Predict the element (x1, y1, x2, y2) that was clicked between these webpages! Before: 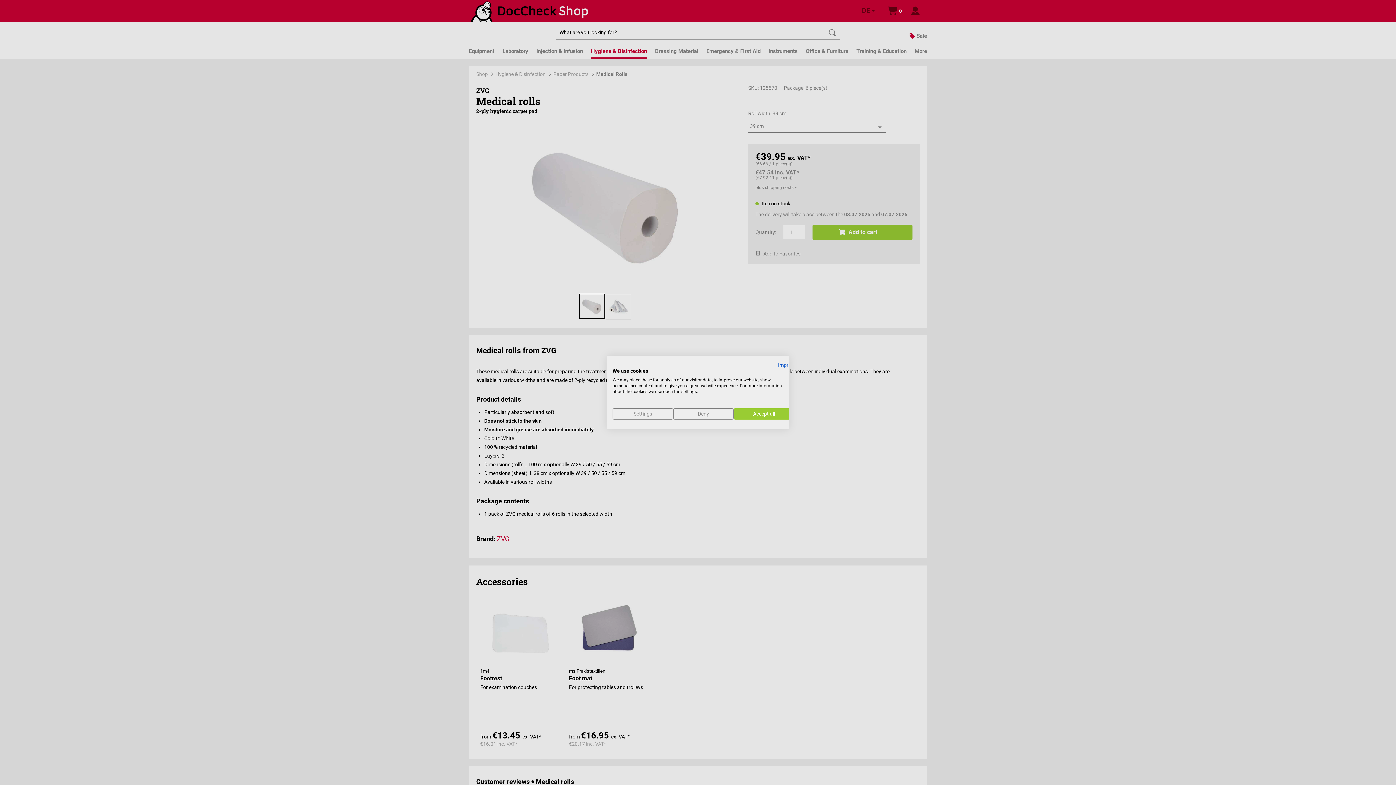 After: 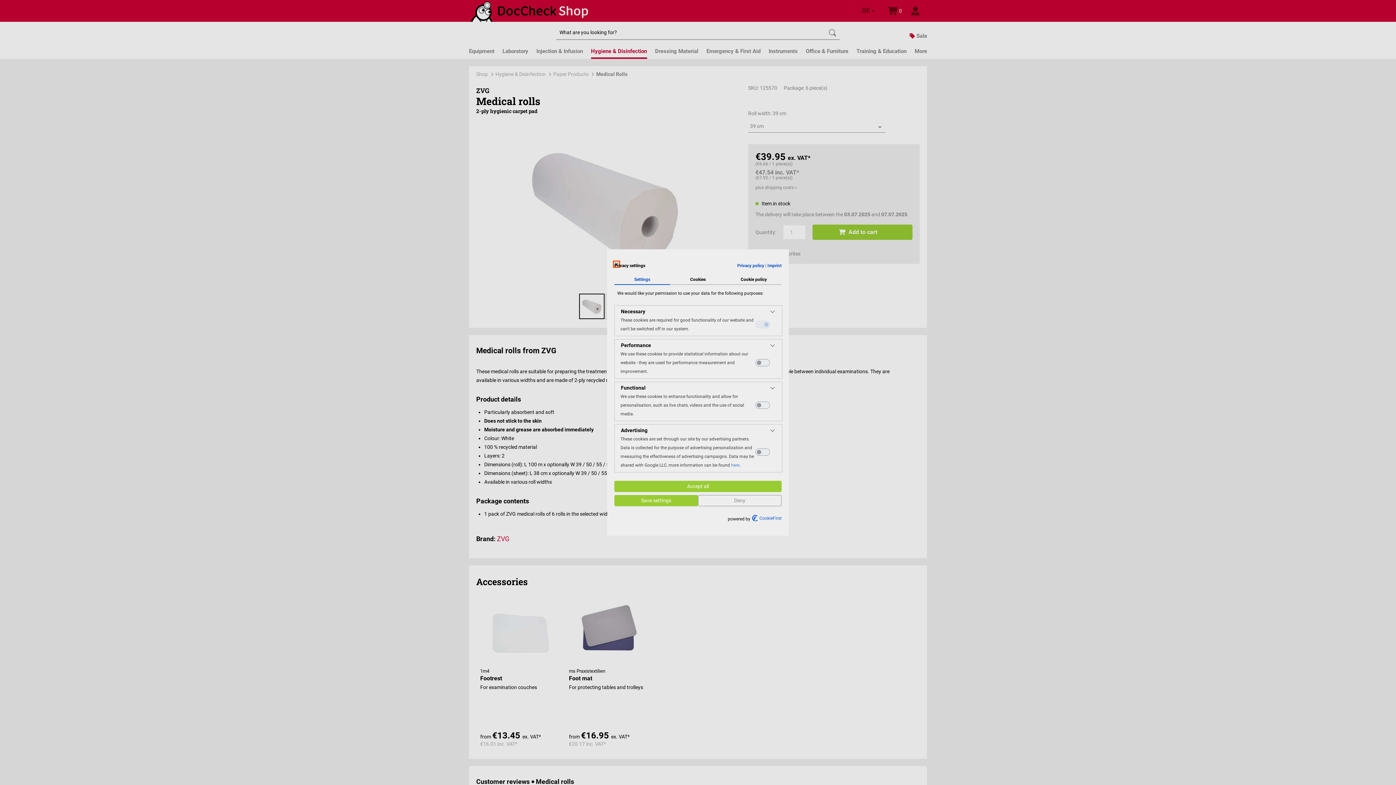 Action: label: Adjust cookie preferences bbox: (612, 408, 673, 419)